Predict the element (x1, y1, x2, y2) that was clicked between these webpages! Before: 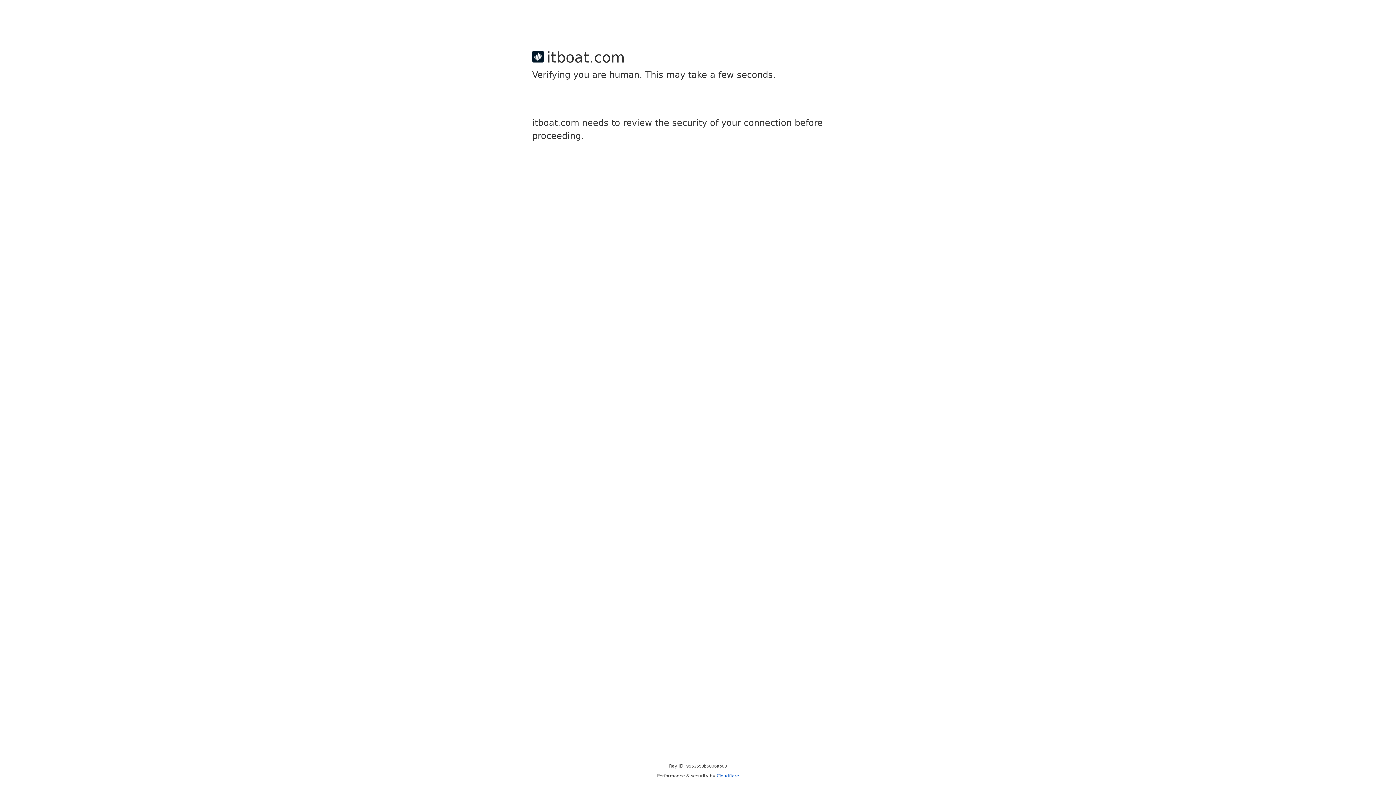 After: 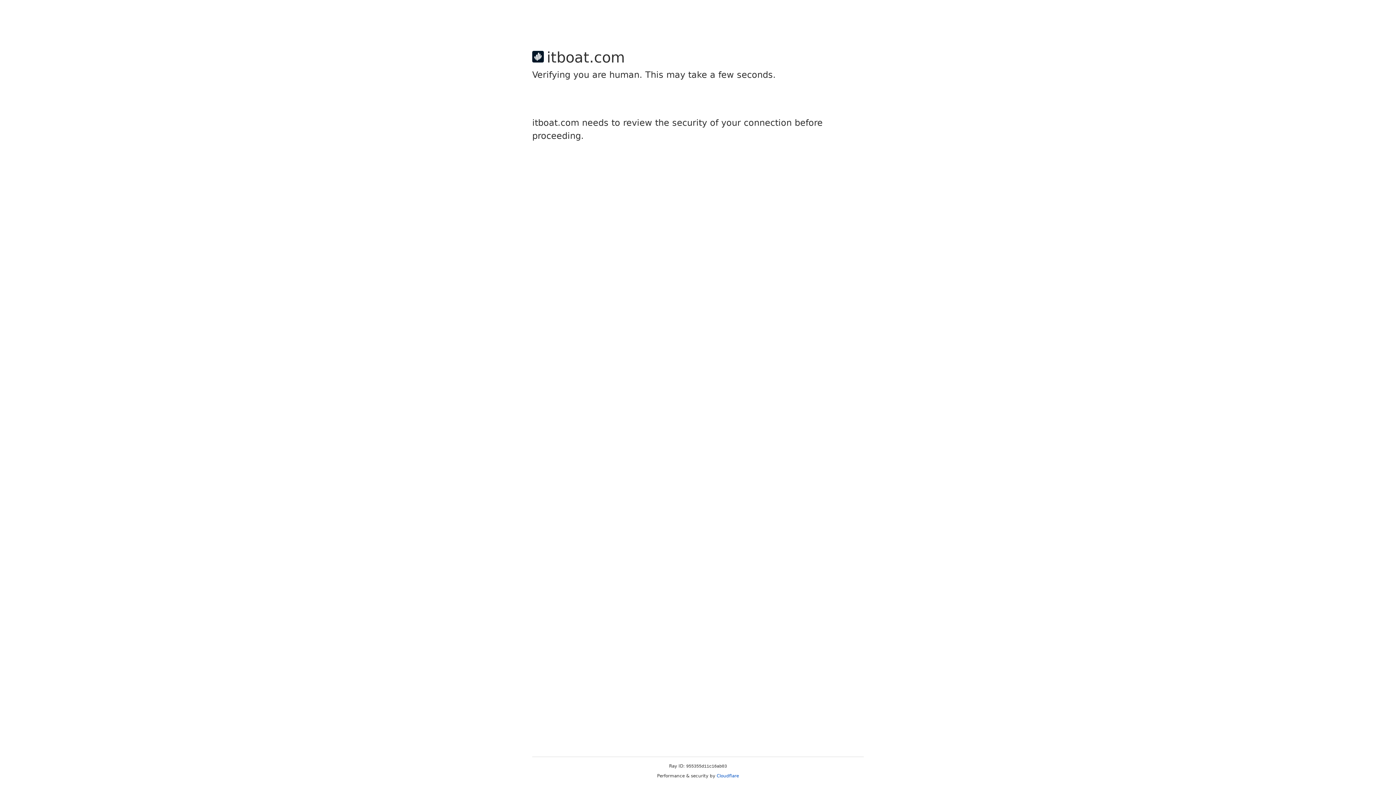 Action: label: Cloudflare bbox: (716, 773, 739, 778)